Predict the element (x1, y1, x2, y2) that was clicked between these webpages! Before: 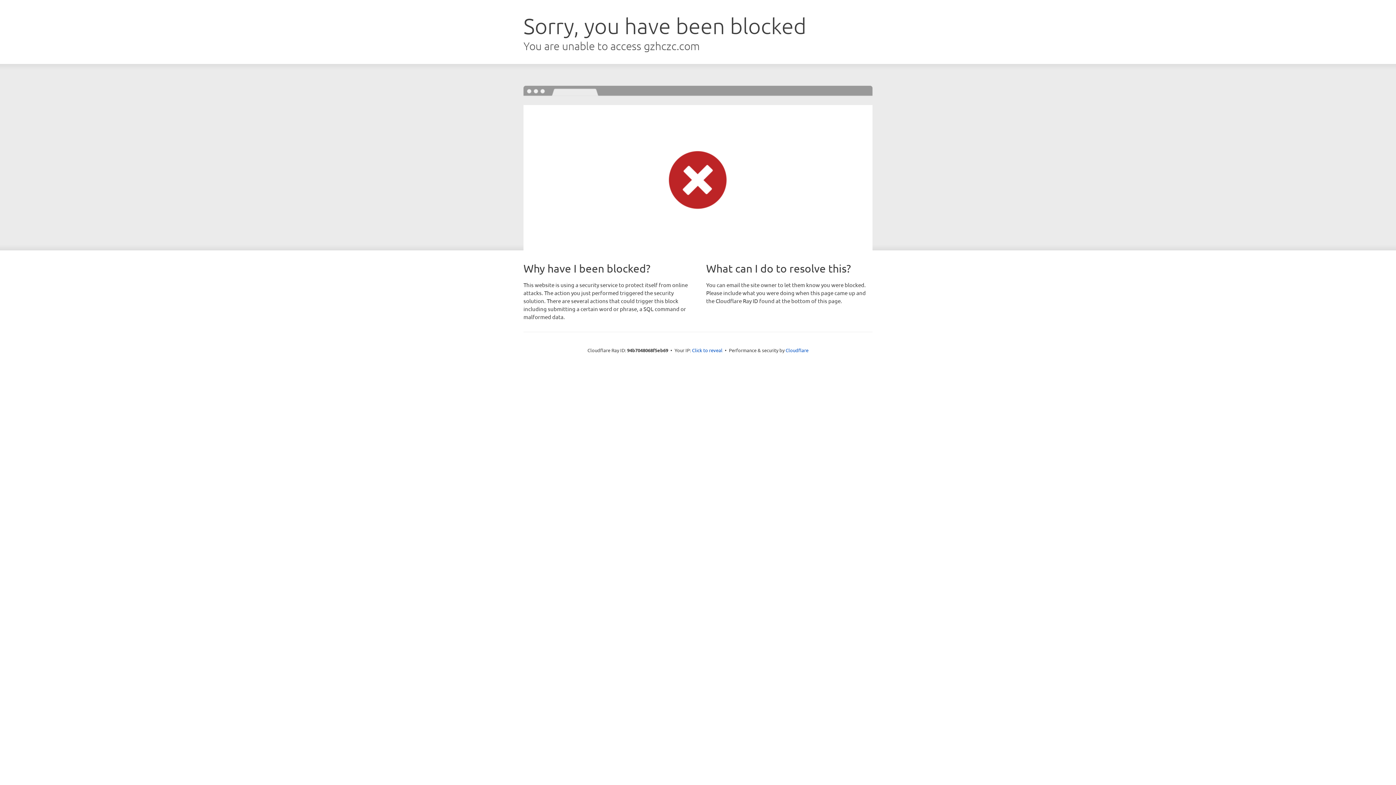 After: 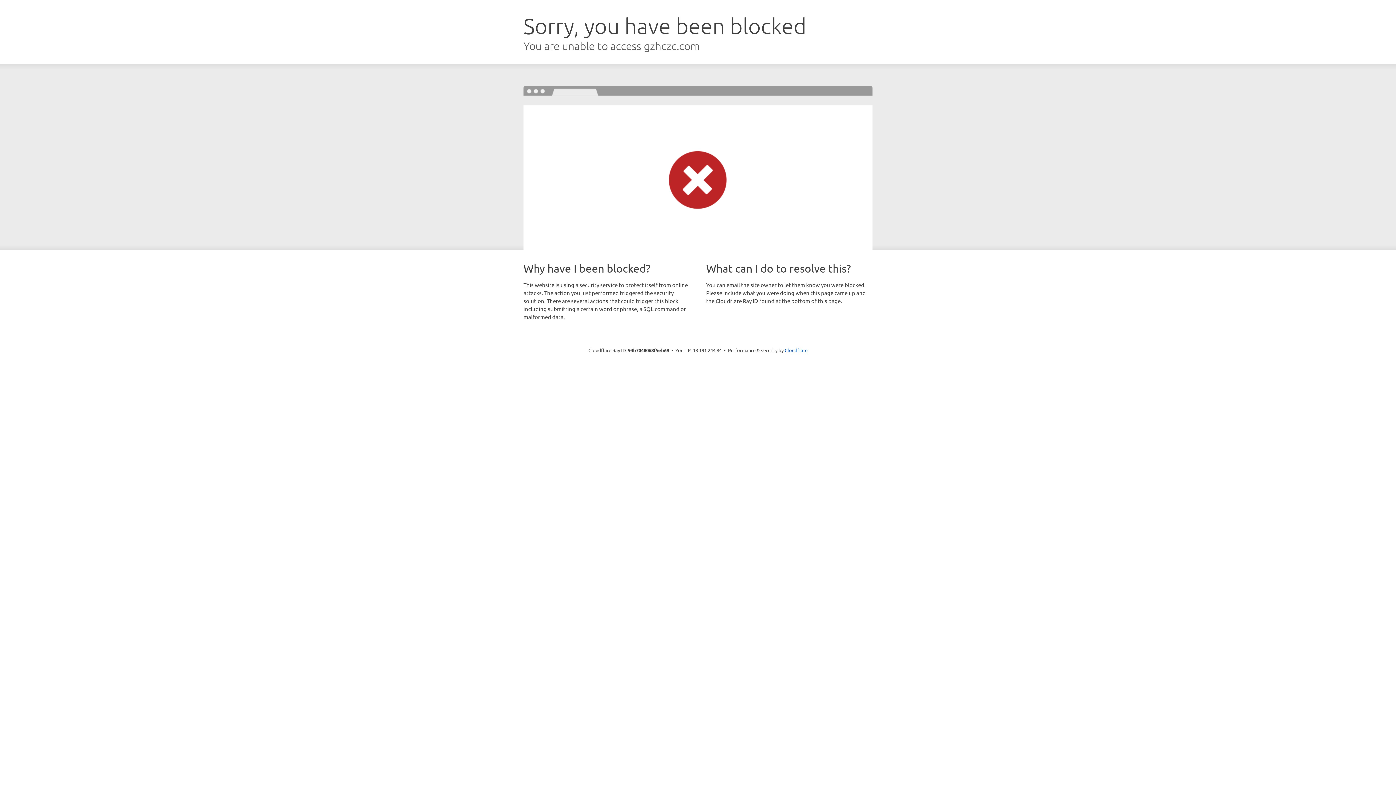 Action: bbox: (692, 346, 722, 353) label: Click to reveal